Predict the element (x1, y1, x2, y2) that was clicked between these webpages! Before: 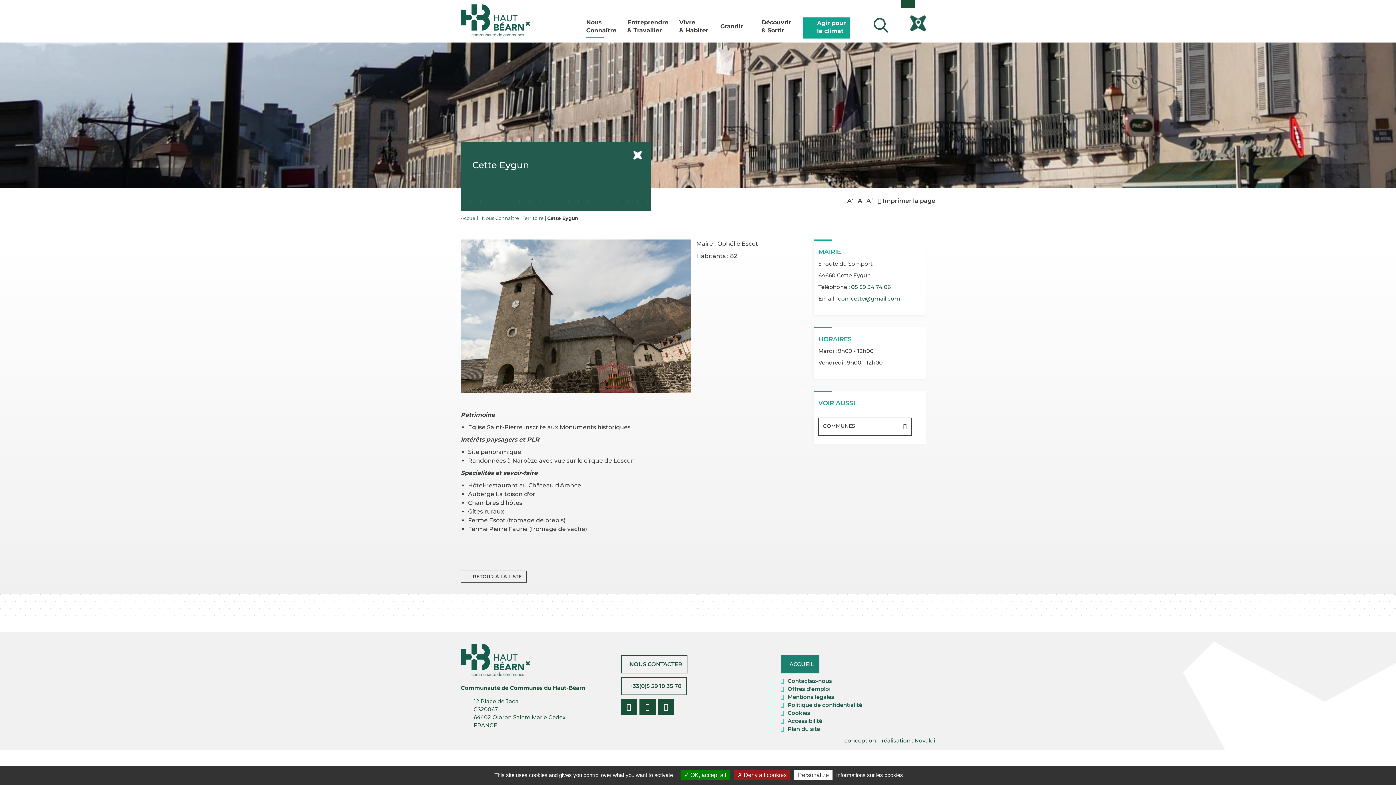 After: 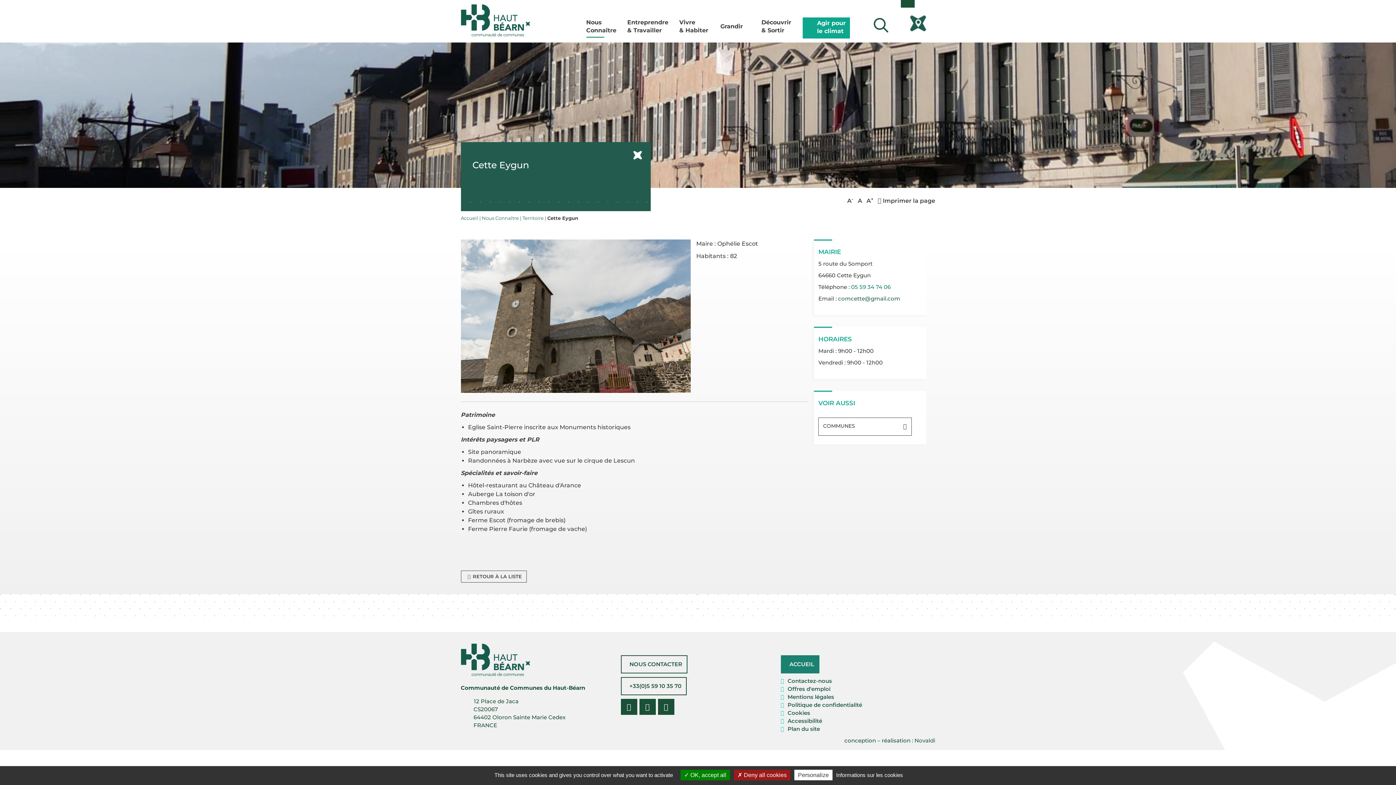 Action: label: 05 59 34 74 06 bbox: (851, 283, 890, 290)